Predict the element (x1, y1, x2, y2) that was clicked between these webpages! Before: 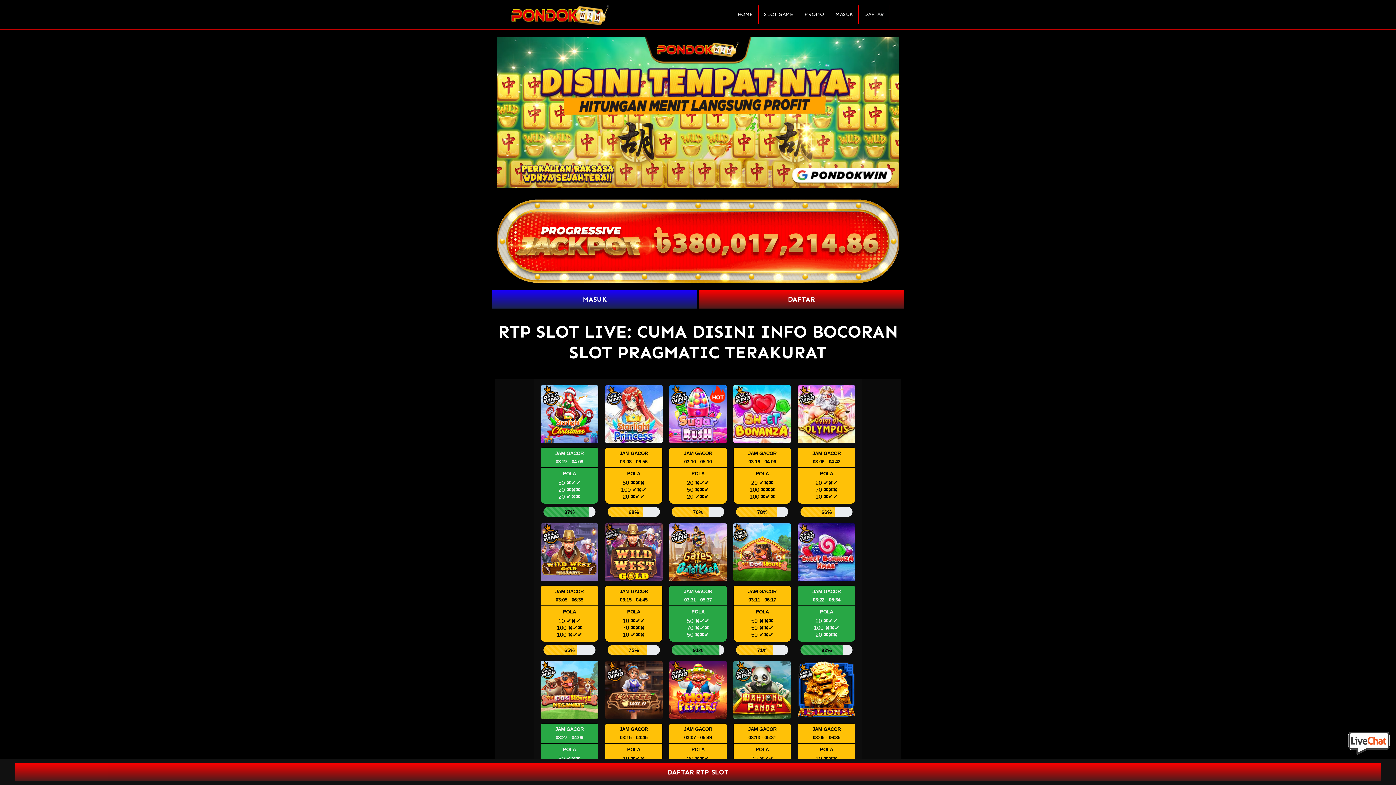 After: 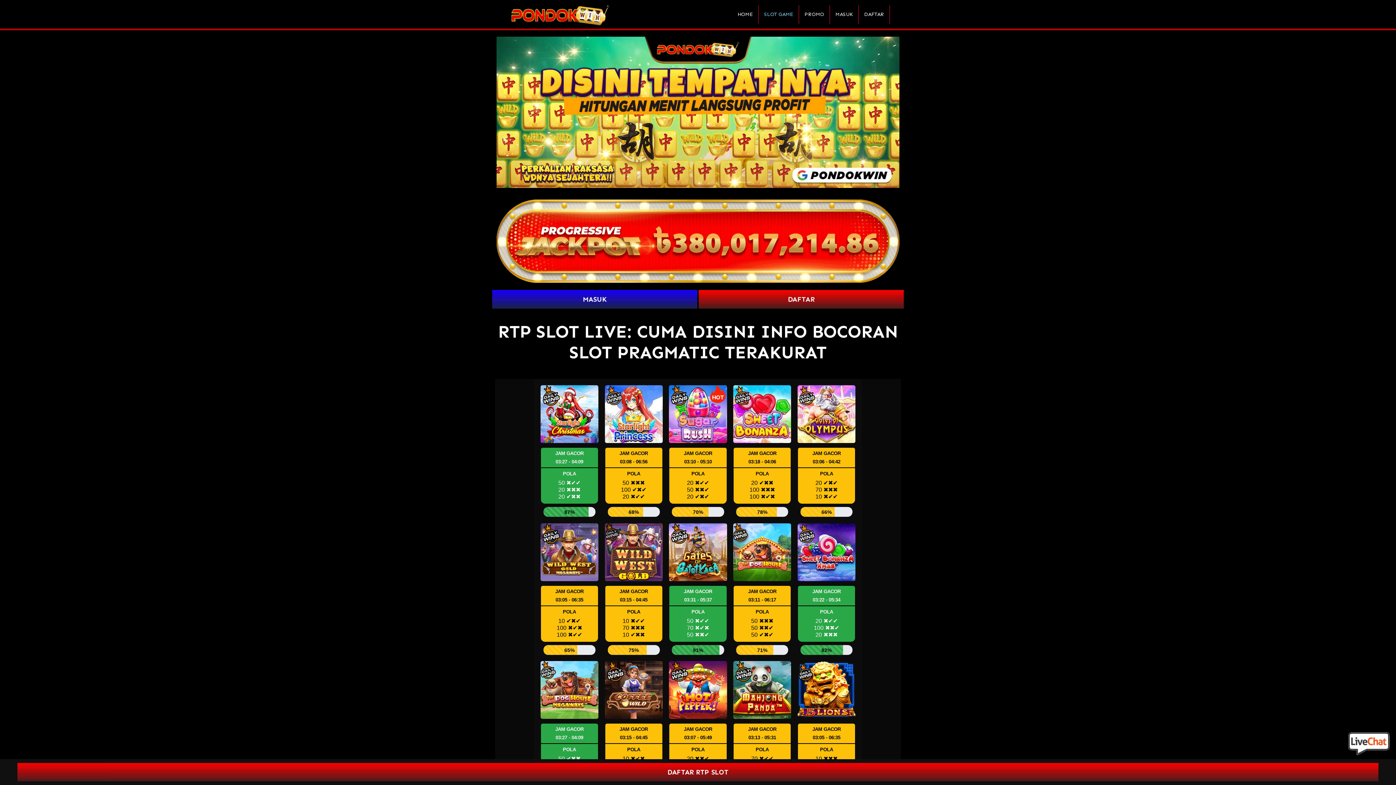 Action: bbox: (758, 5, 799, 23) label: SLOT GAME